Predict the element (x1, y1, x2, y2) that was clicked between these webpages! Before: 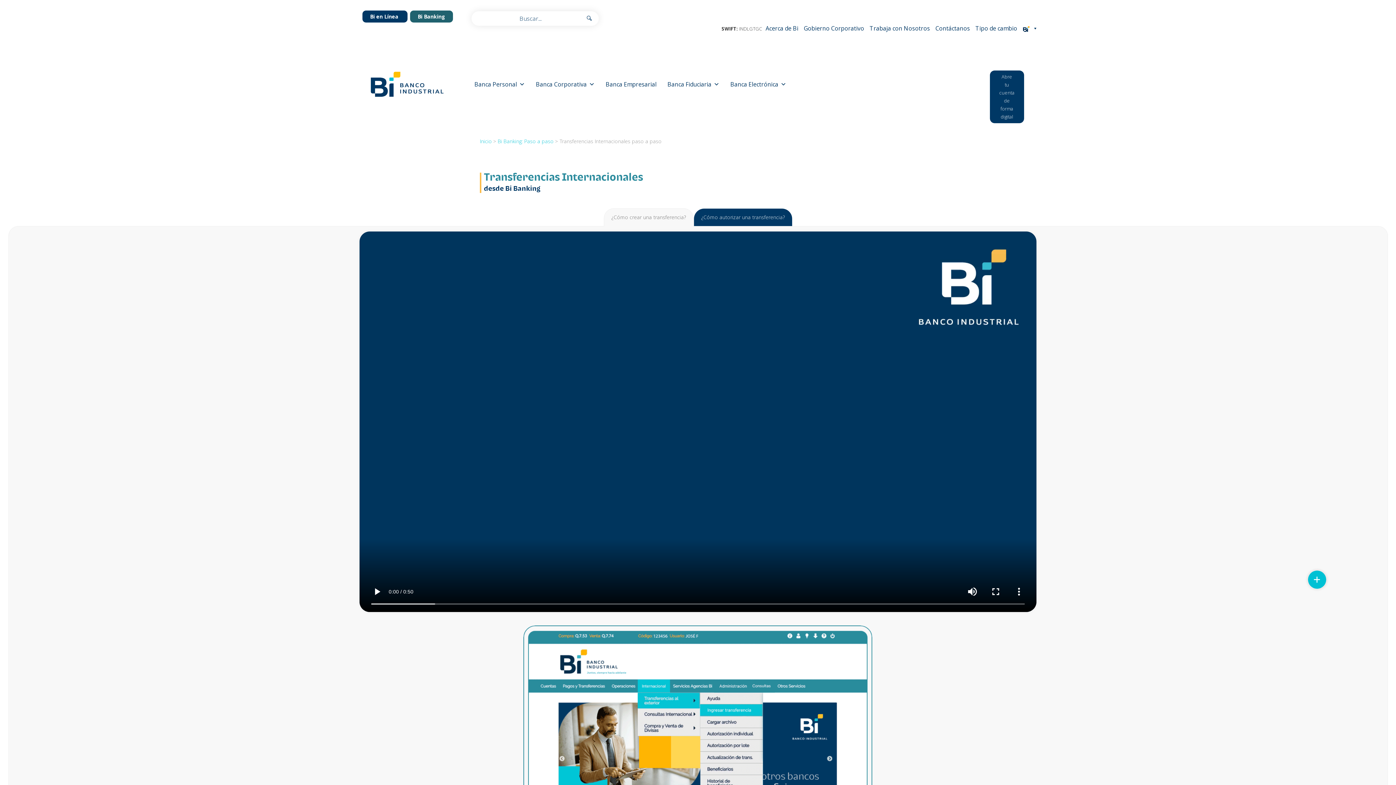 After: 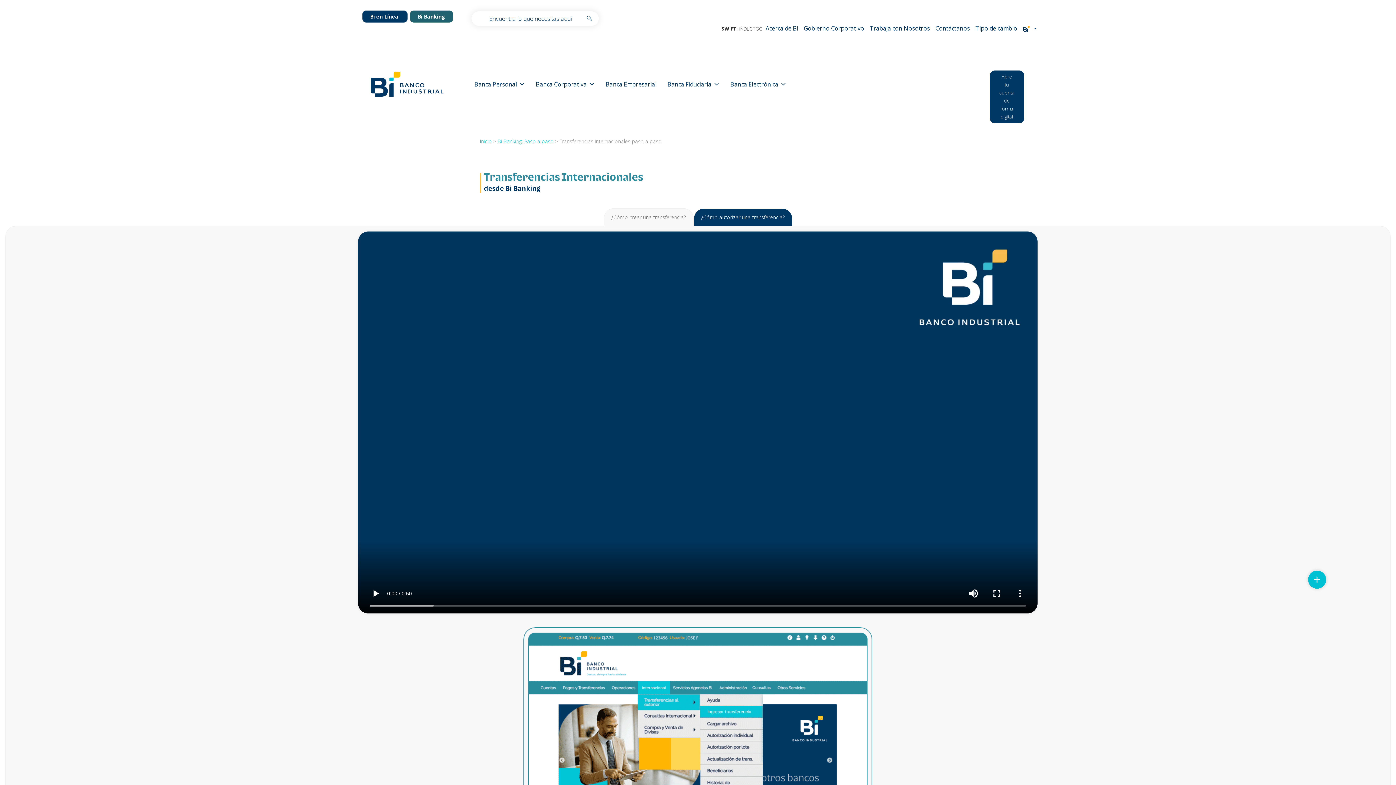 Action: label: ¿Cómo crear una transferencia? bbox: (604, 208, 693, 226)